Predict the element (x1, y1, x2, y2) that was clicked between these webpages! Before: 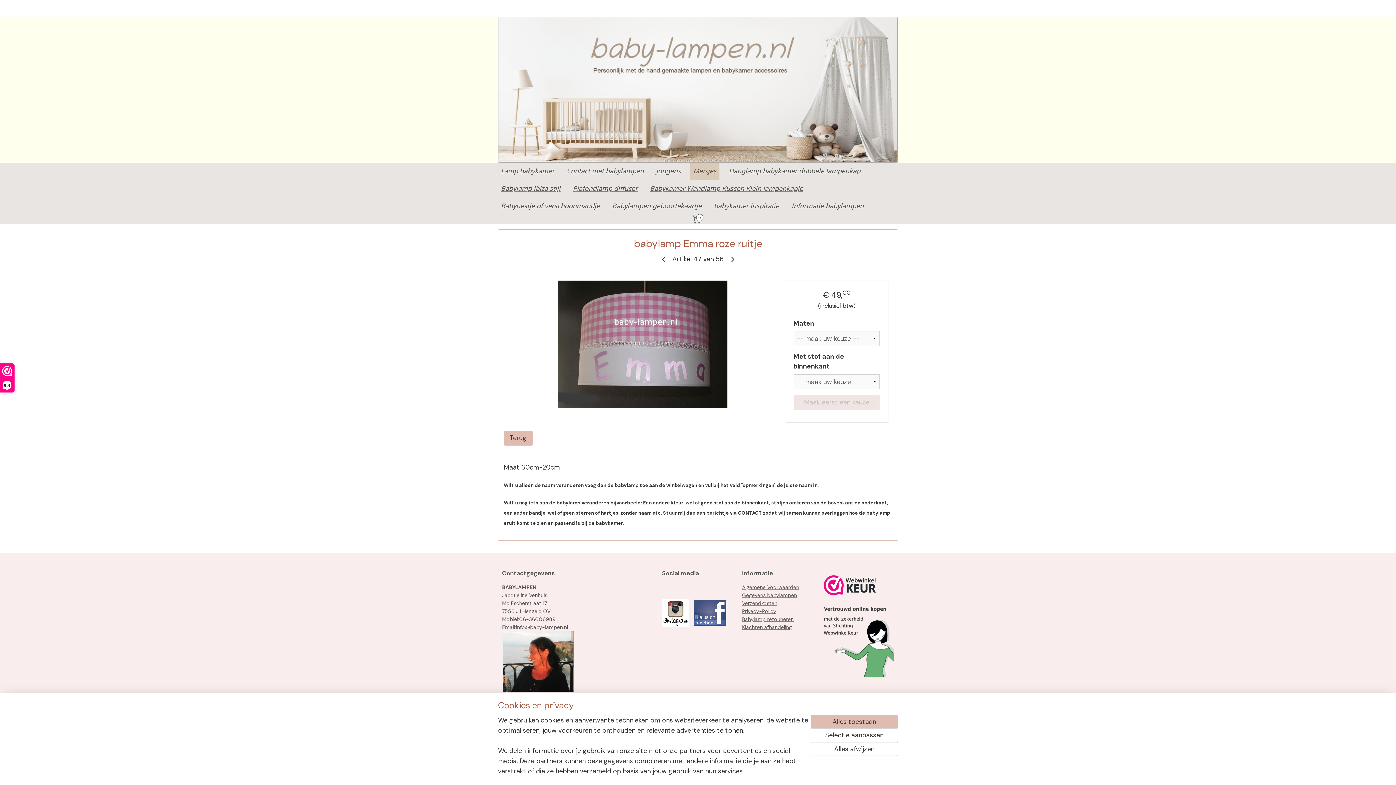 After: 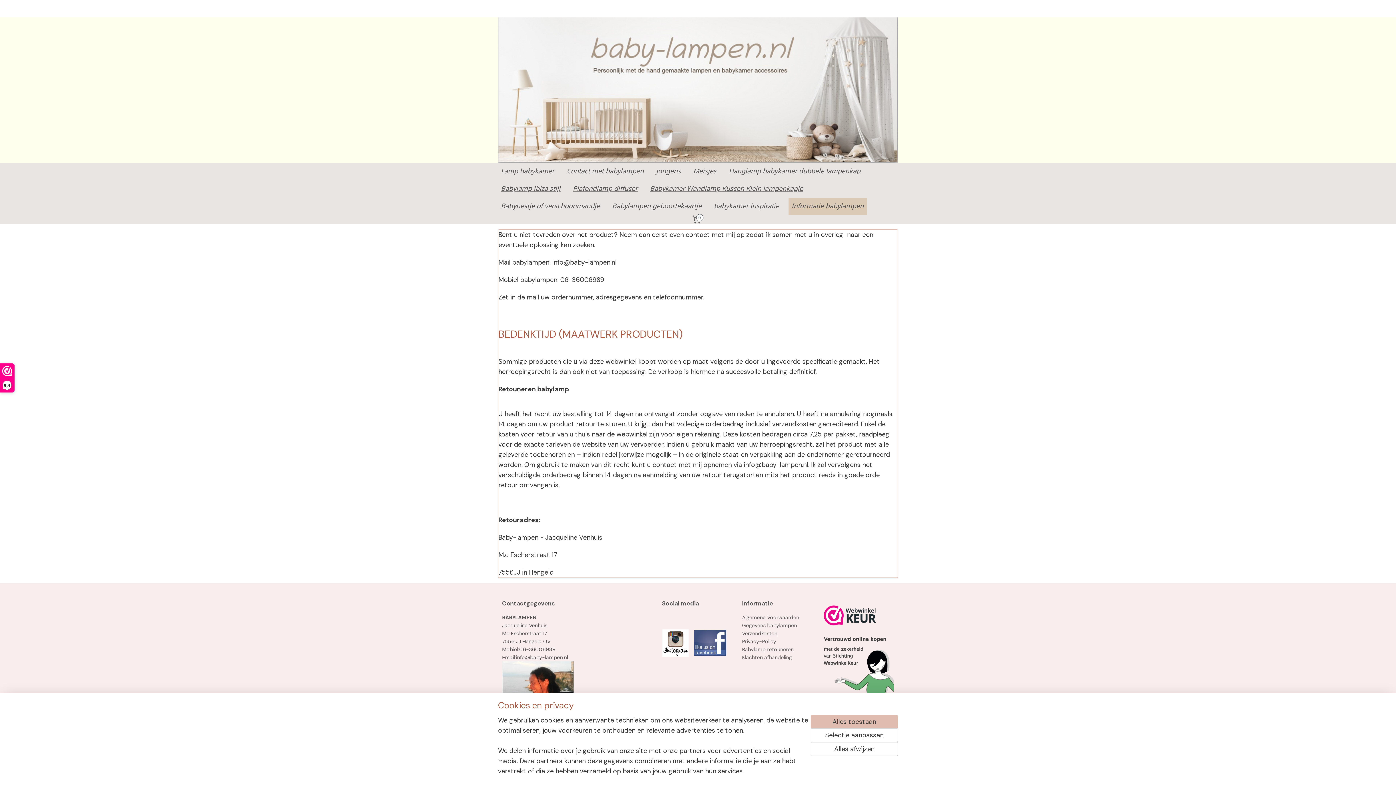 Action: bbox: (742, 616, 793, 623) label: Babylamp retouneren